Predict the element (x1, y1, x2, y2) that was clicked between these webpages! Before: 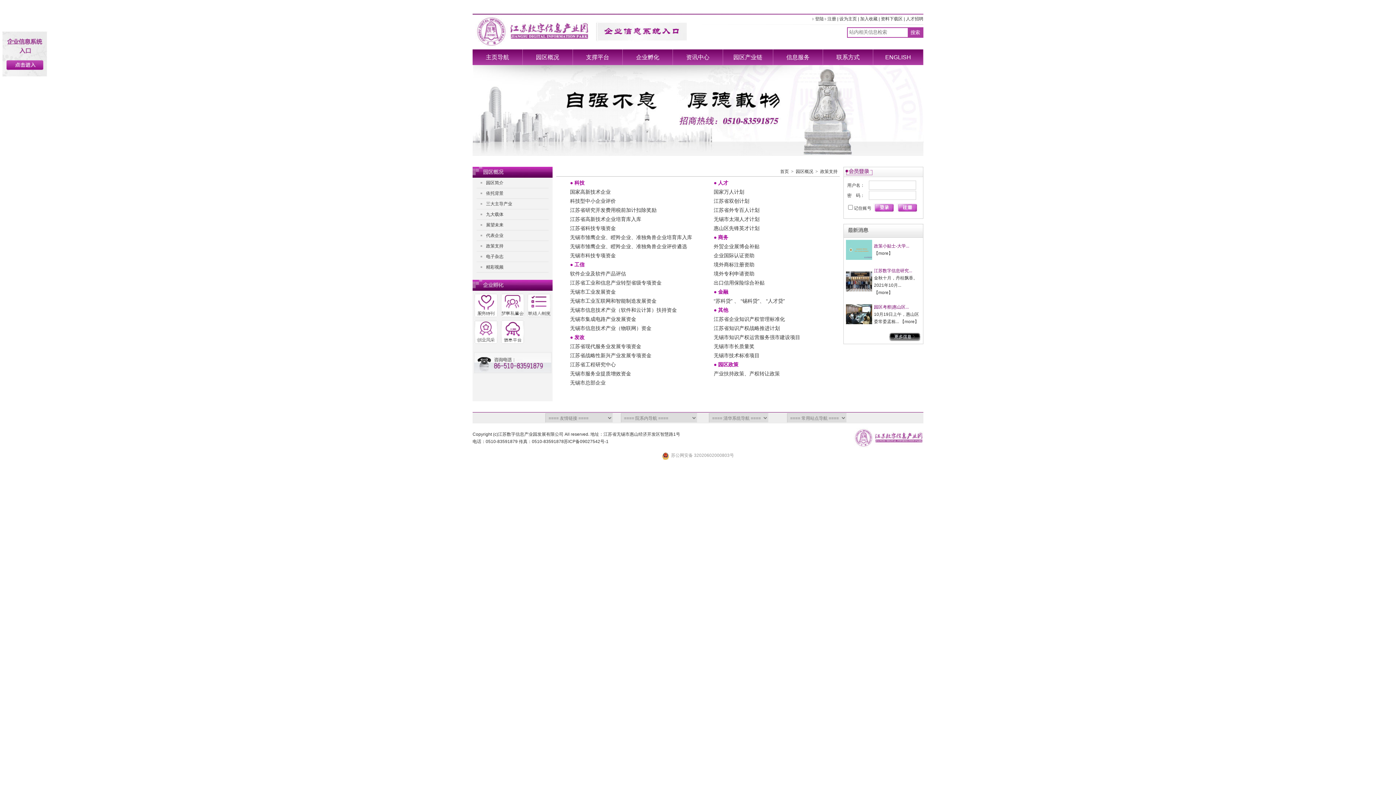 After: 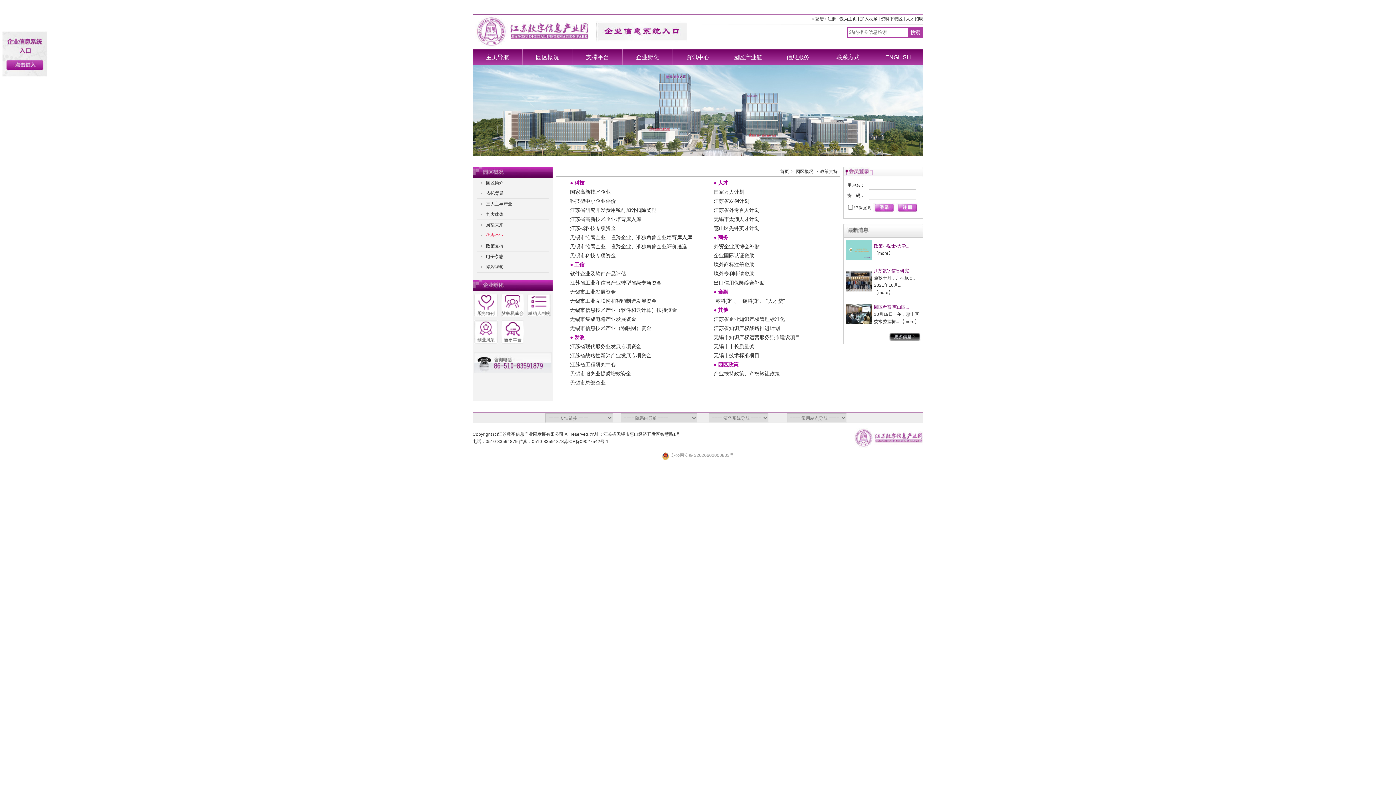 Action: label: 代表企业 bbox: (486, 233, 503, 238)